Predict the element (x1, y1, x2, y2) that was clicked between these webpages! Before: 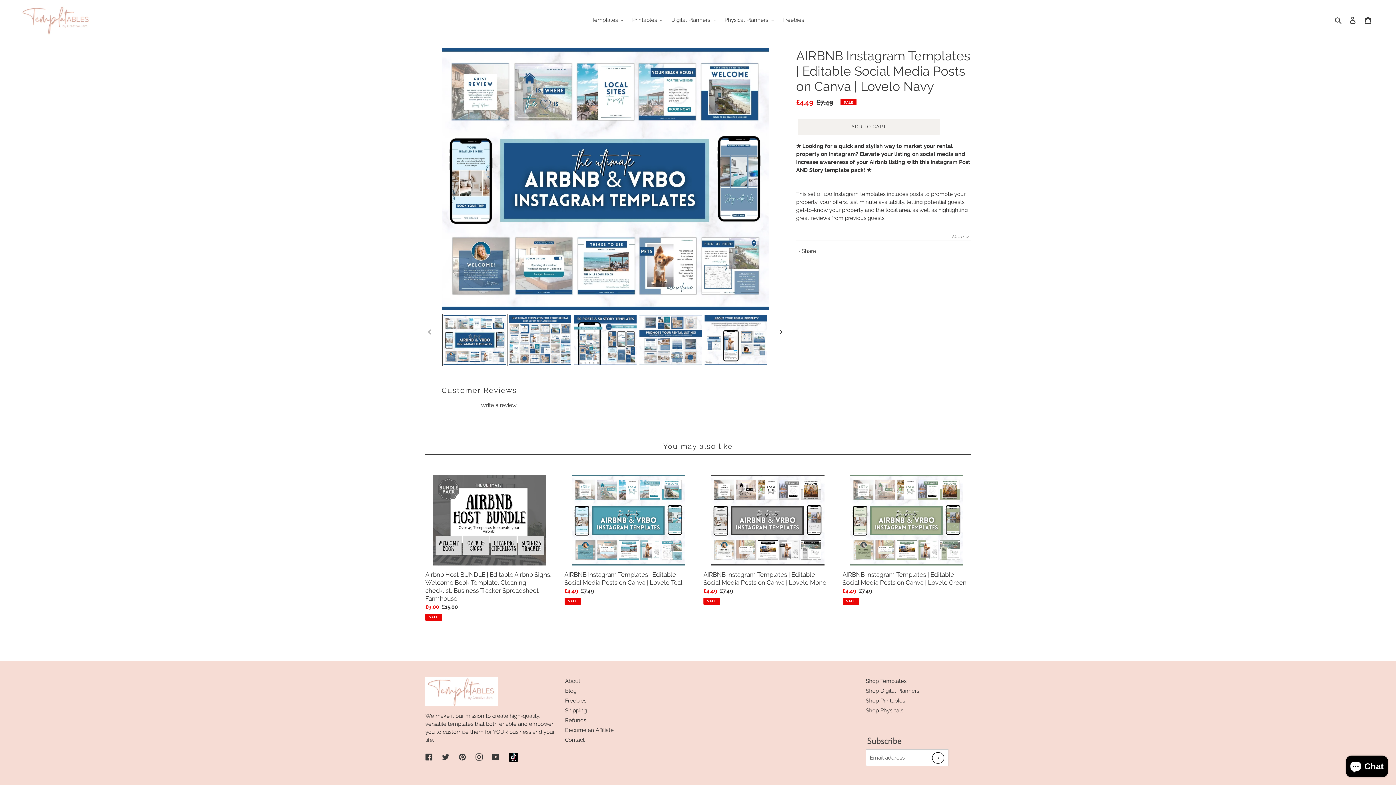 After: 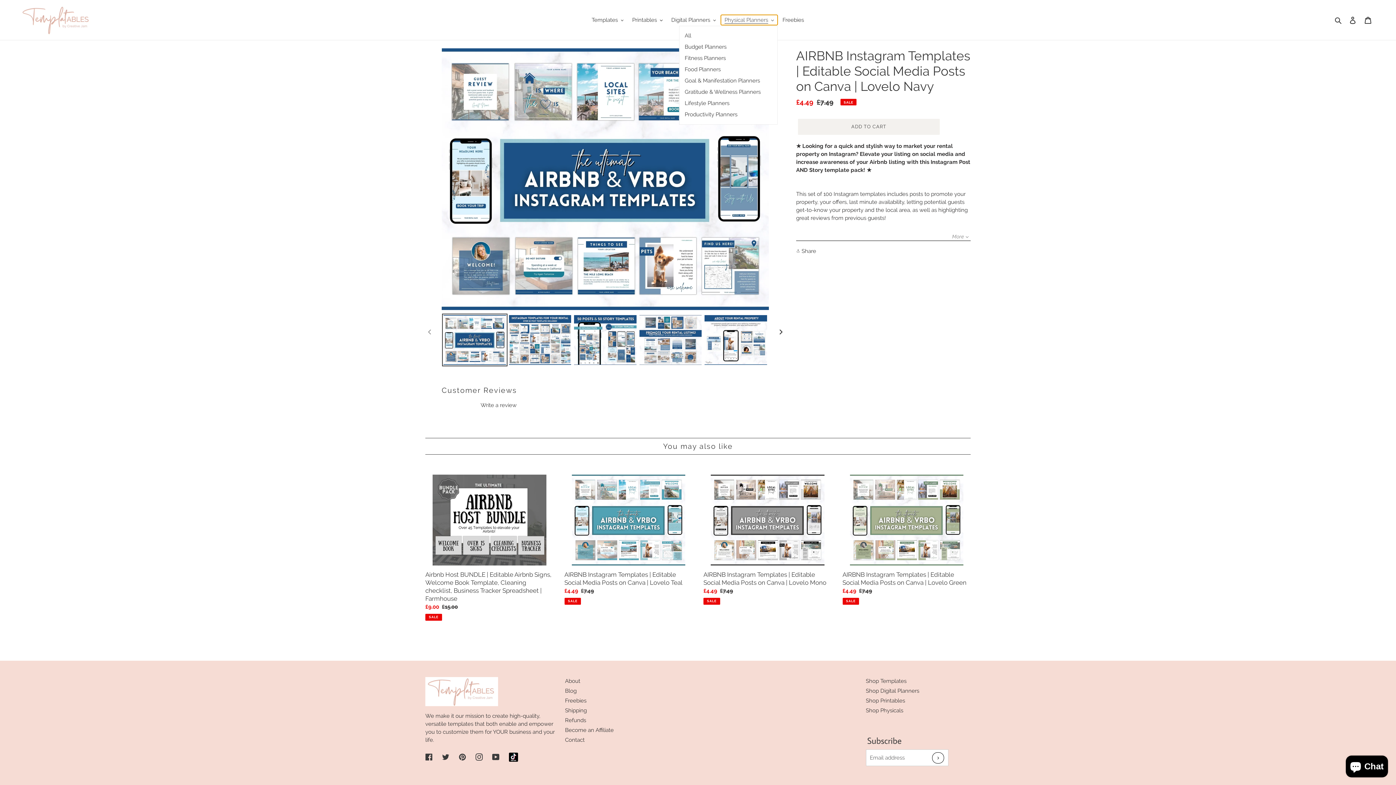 Action: label: Physical Planners bbox: (721, 14, 777, 25)